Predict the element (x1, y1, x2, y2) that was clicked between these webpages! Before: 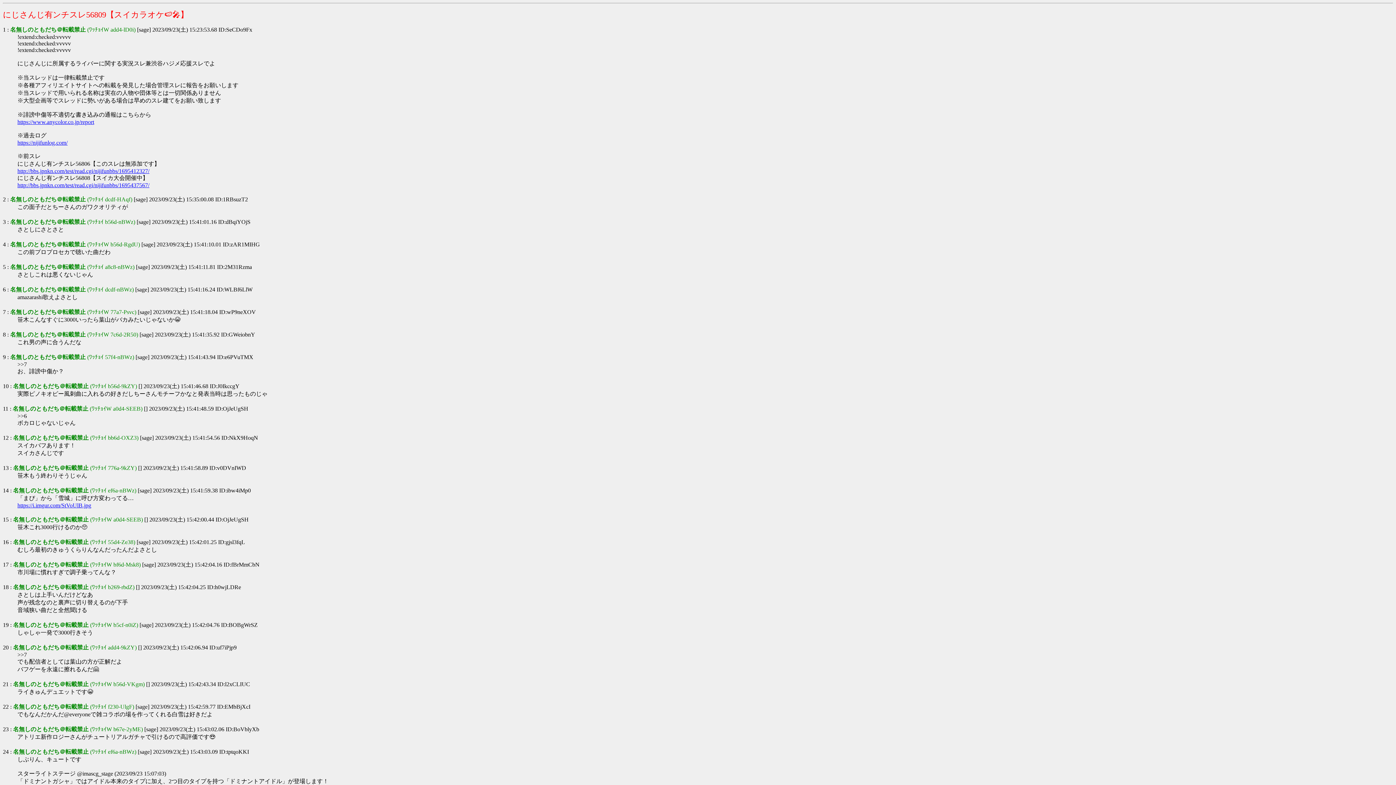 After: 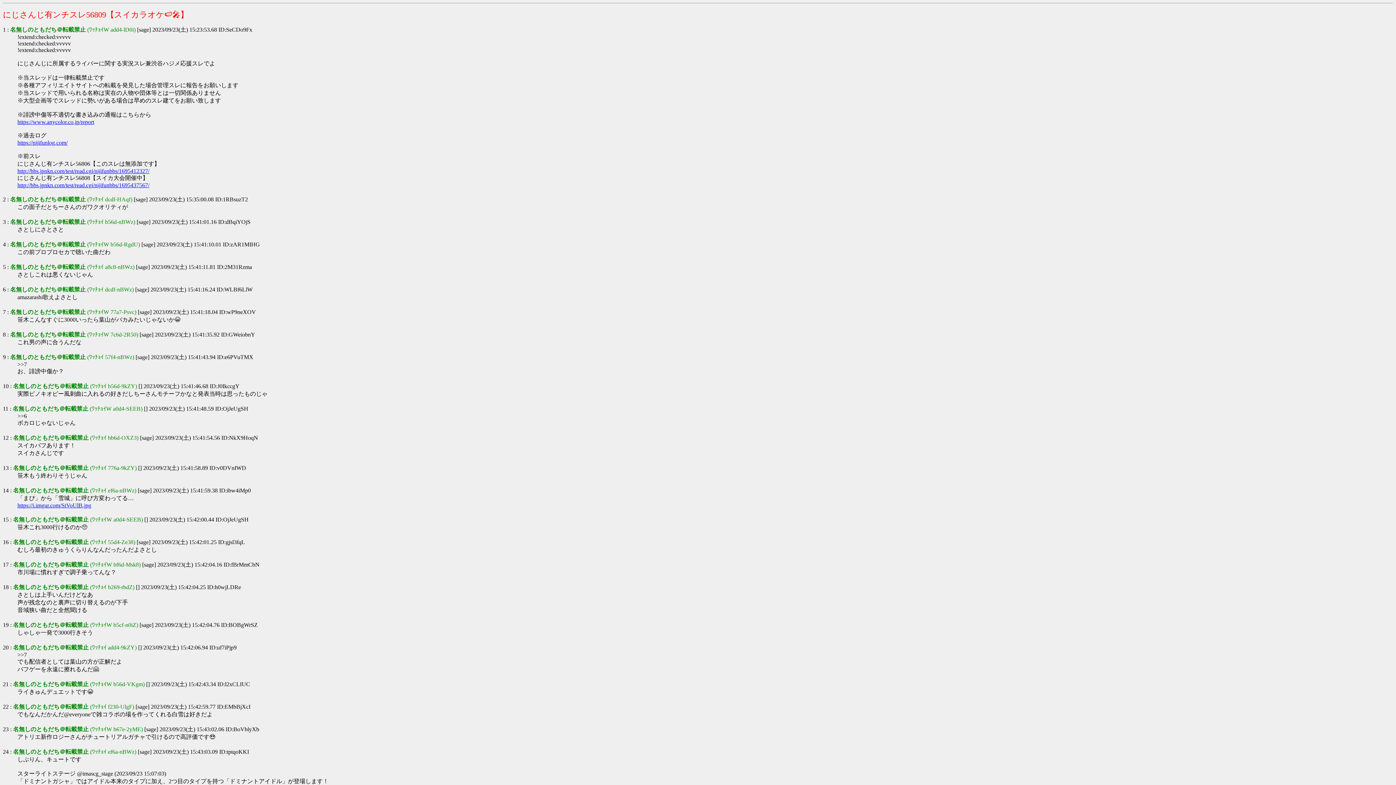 Action: bbox: (2, 26, 5, 32) label: 1